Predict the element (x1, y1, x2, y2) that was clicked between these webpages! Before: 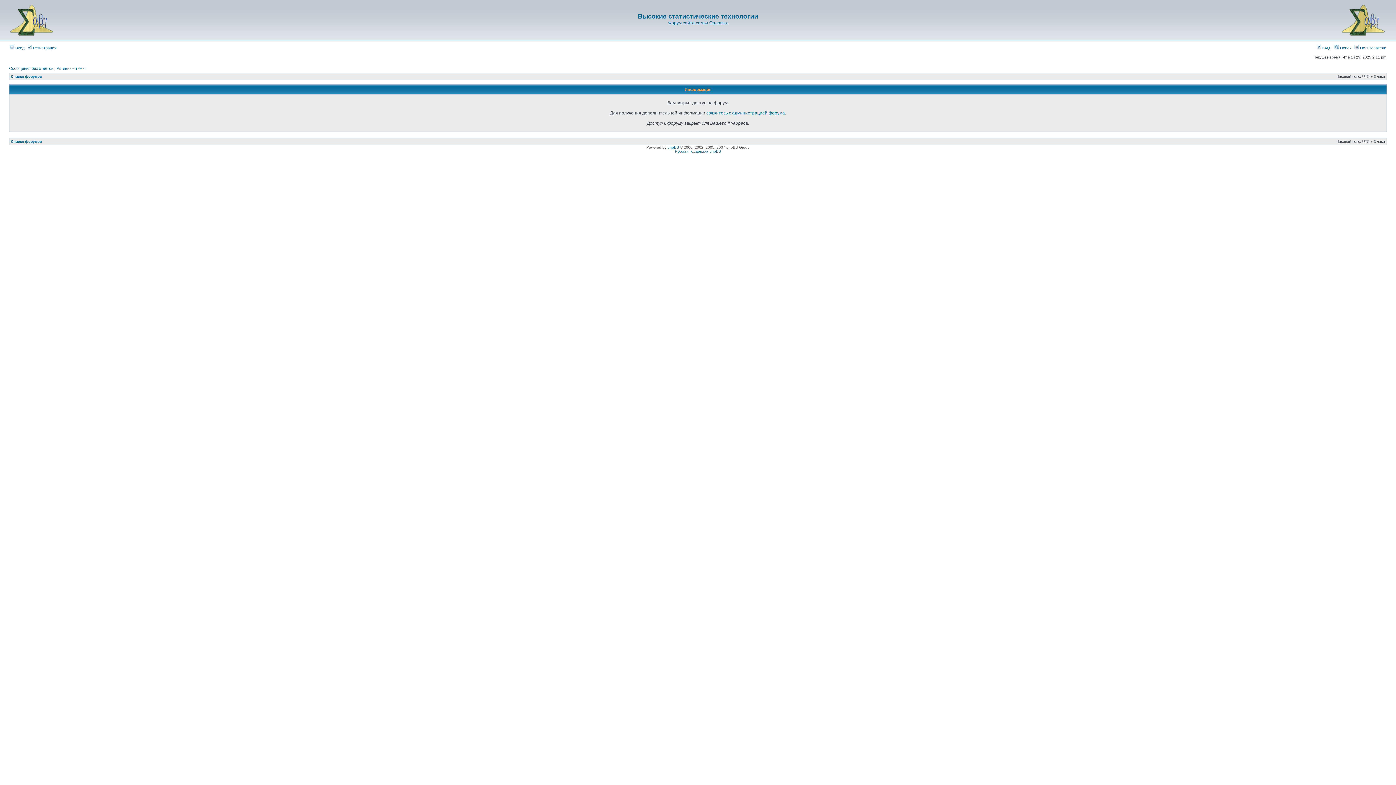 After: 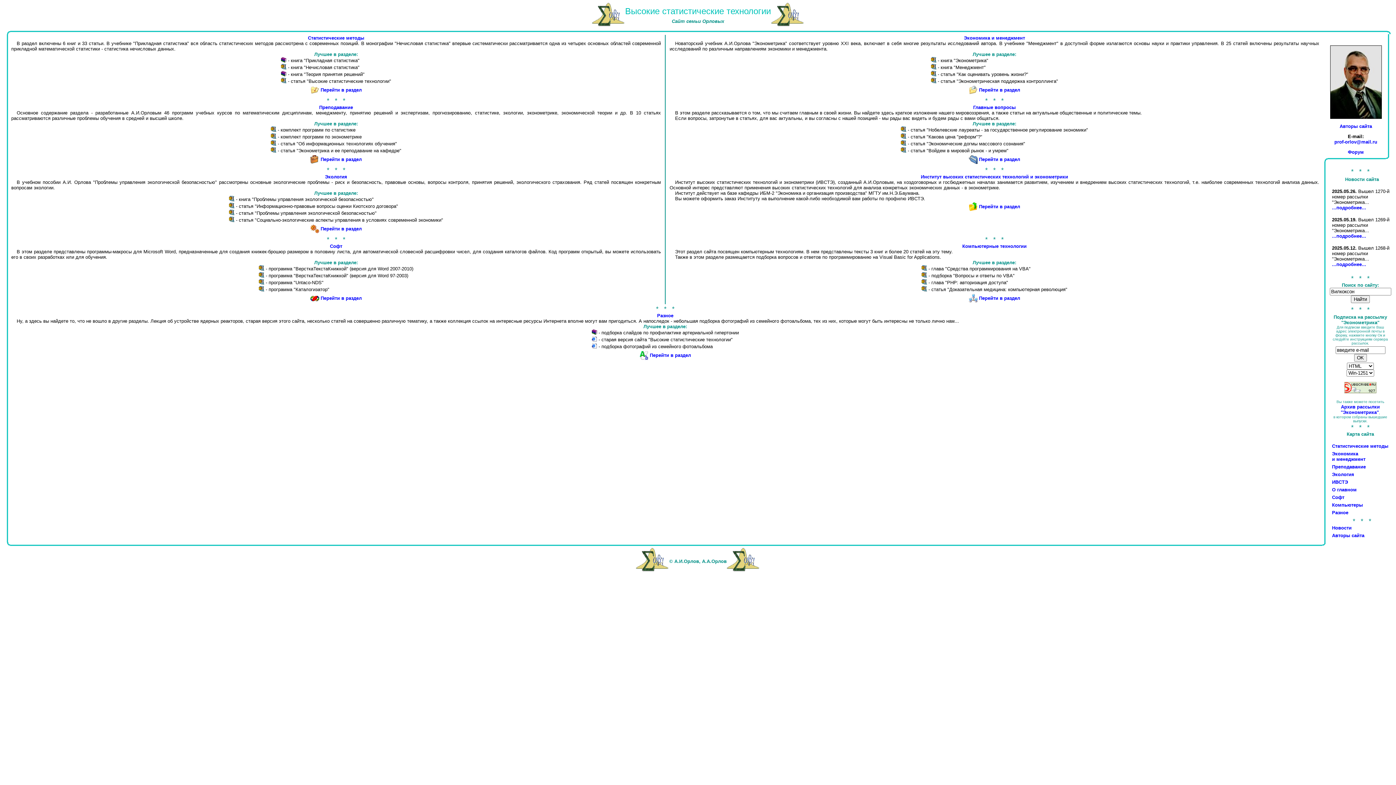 Action: bbox: (668, 20, 728, 25) label: Форум сайта семьи Орловых